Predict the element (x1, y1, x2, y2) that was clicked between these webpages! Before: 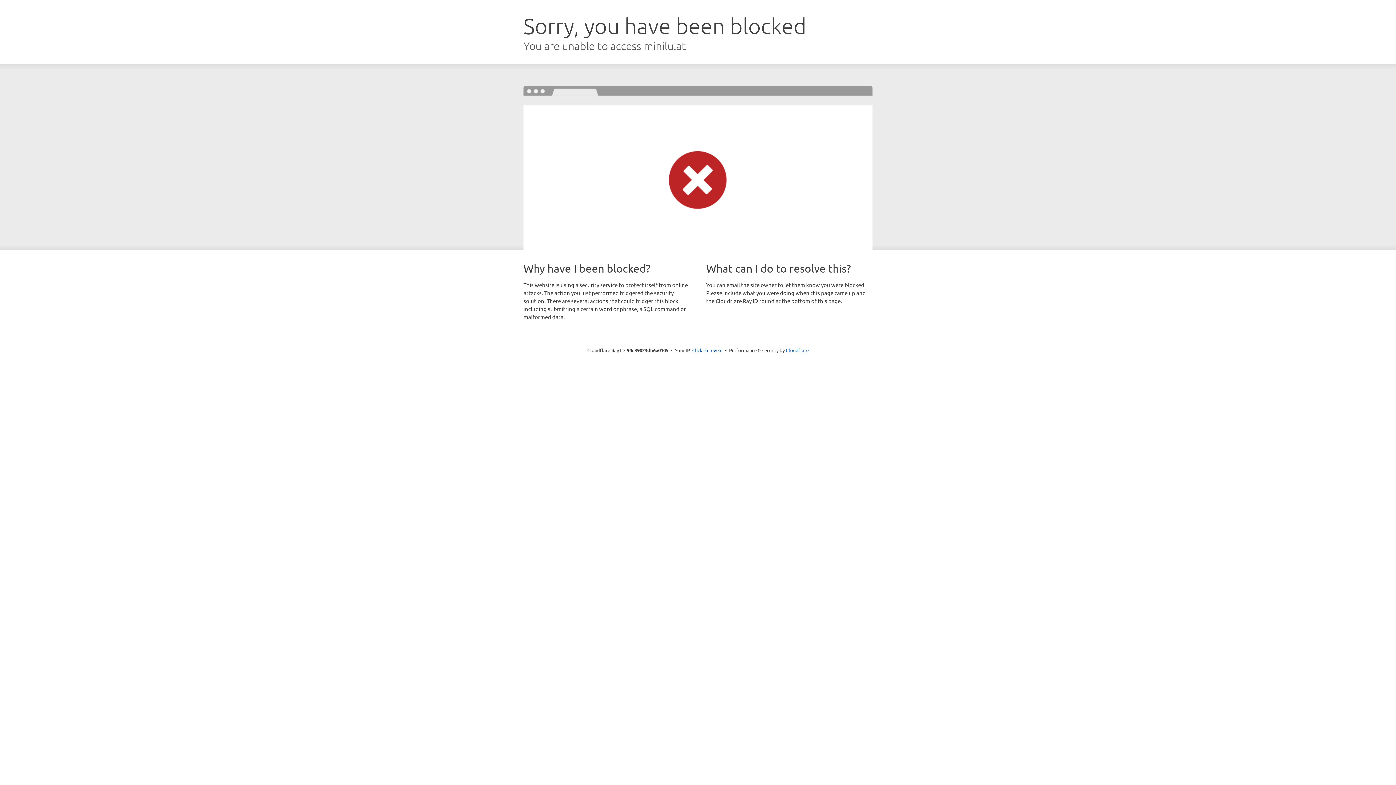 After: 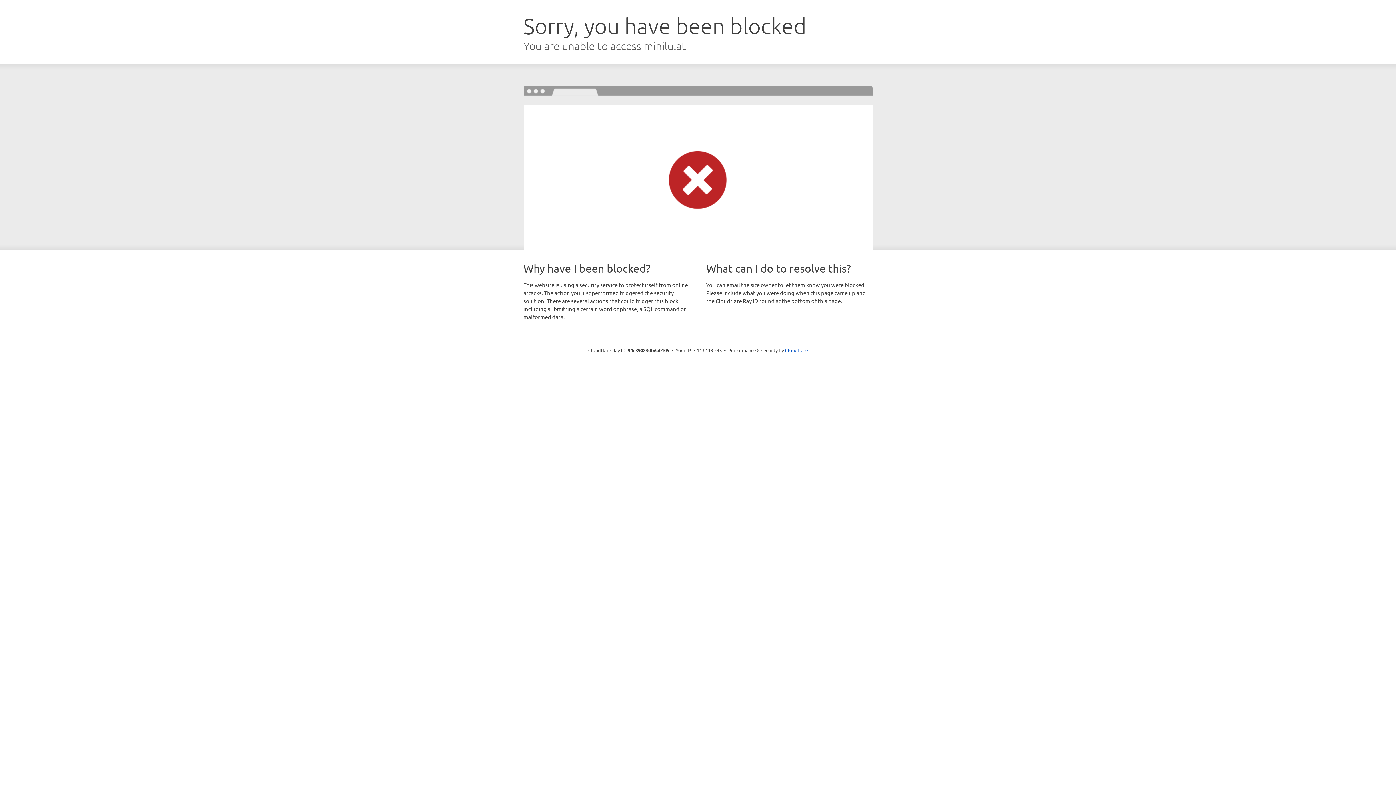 Action: label: Click to reveal bbox: (692, 346, 722, 353)